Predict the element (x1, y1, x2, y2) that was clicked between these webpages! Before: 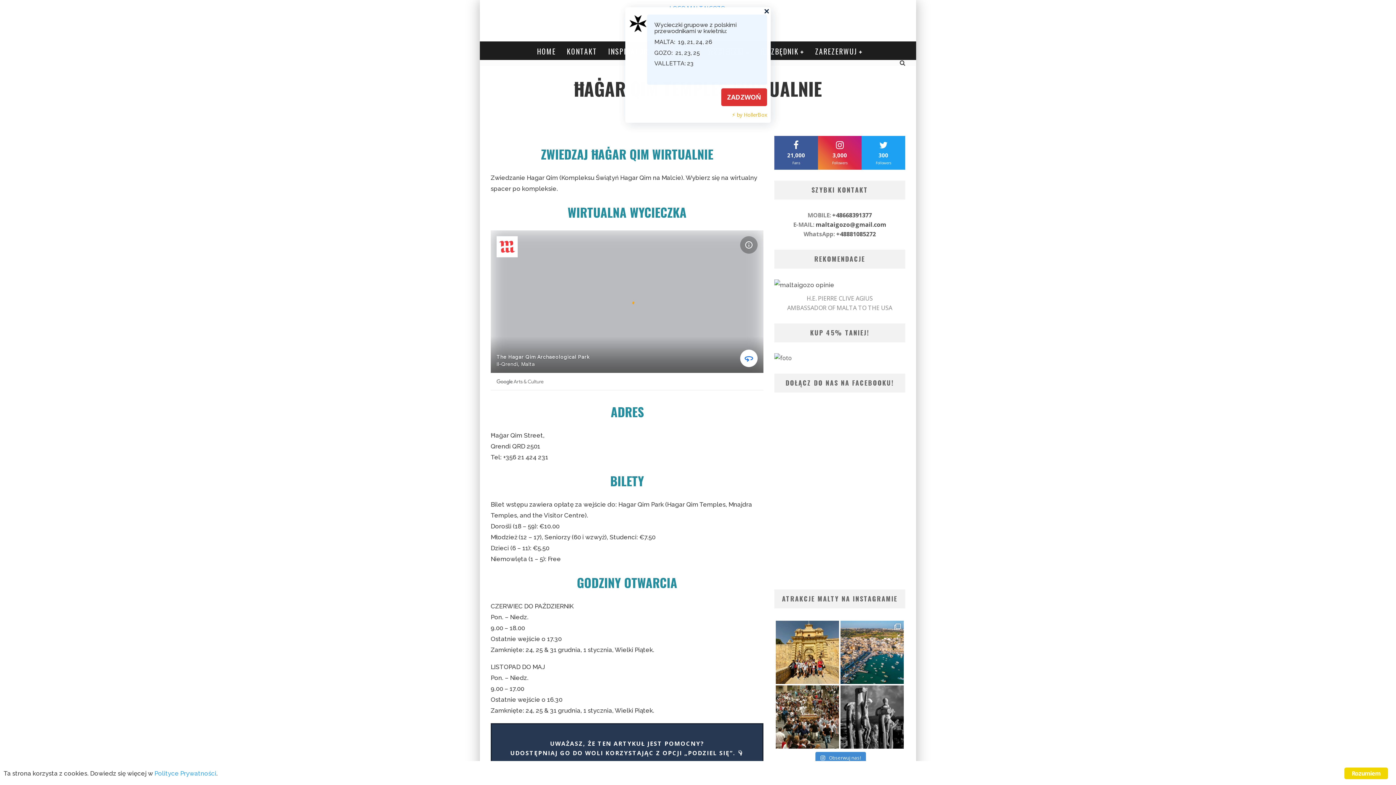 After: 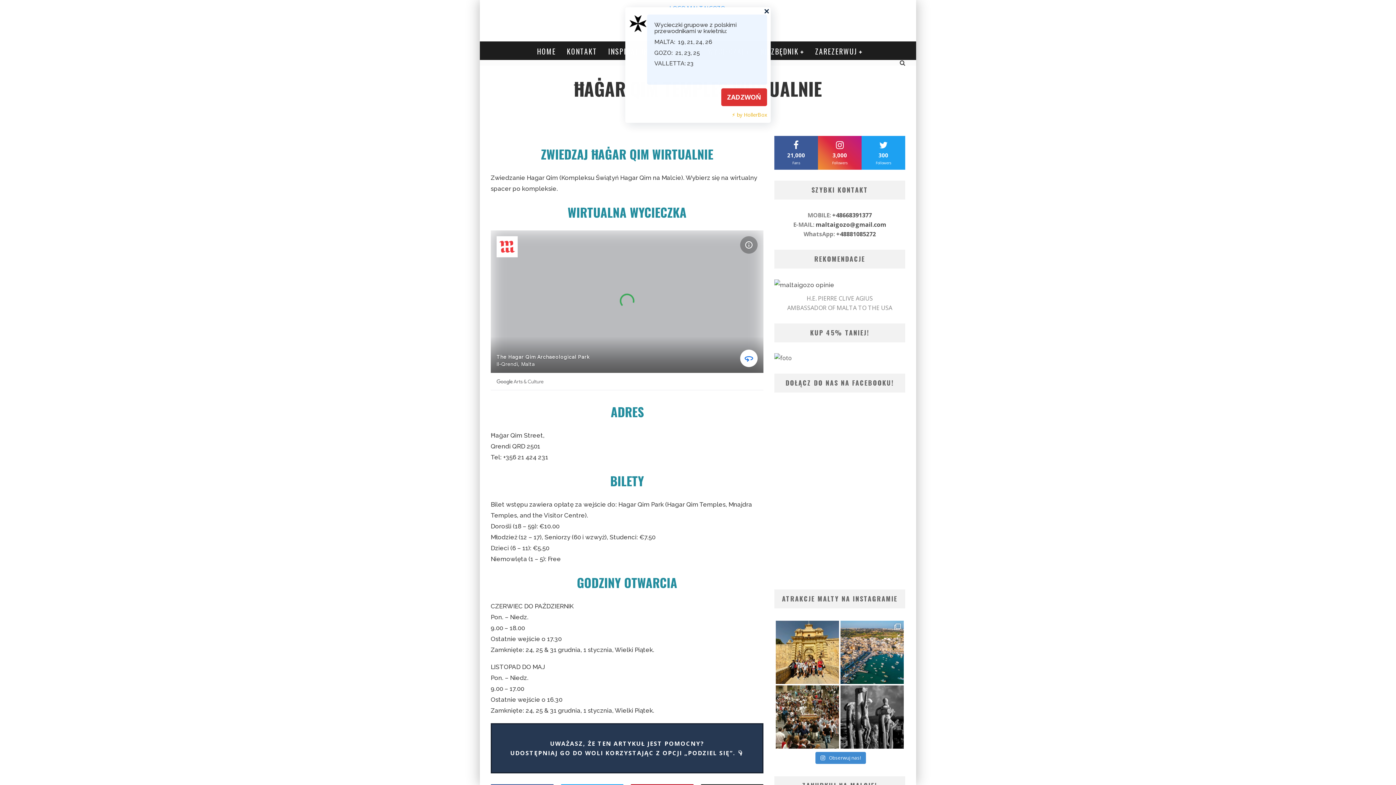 Action: label: Rozumiem bbox: (1344, 768, 1388, 779)